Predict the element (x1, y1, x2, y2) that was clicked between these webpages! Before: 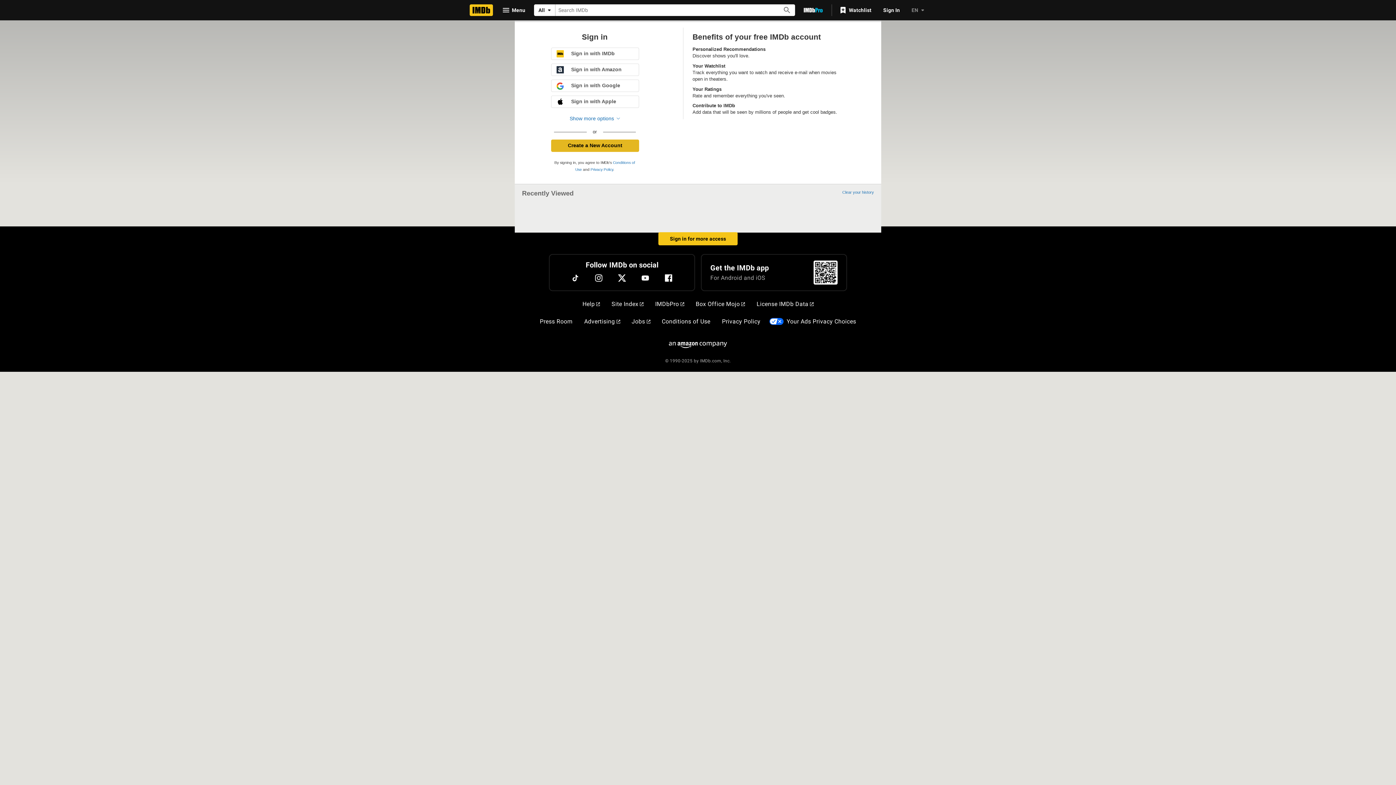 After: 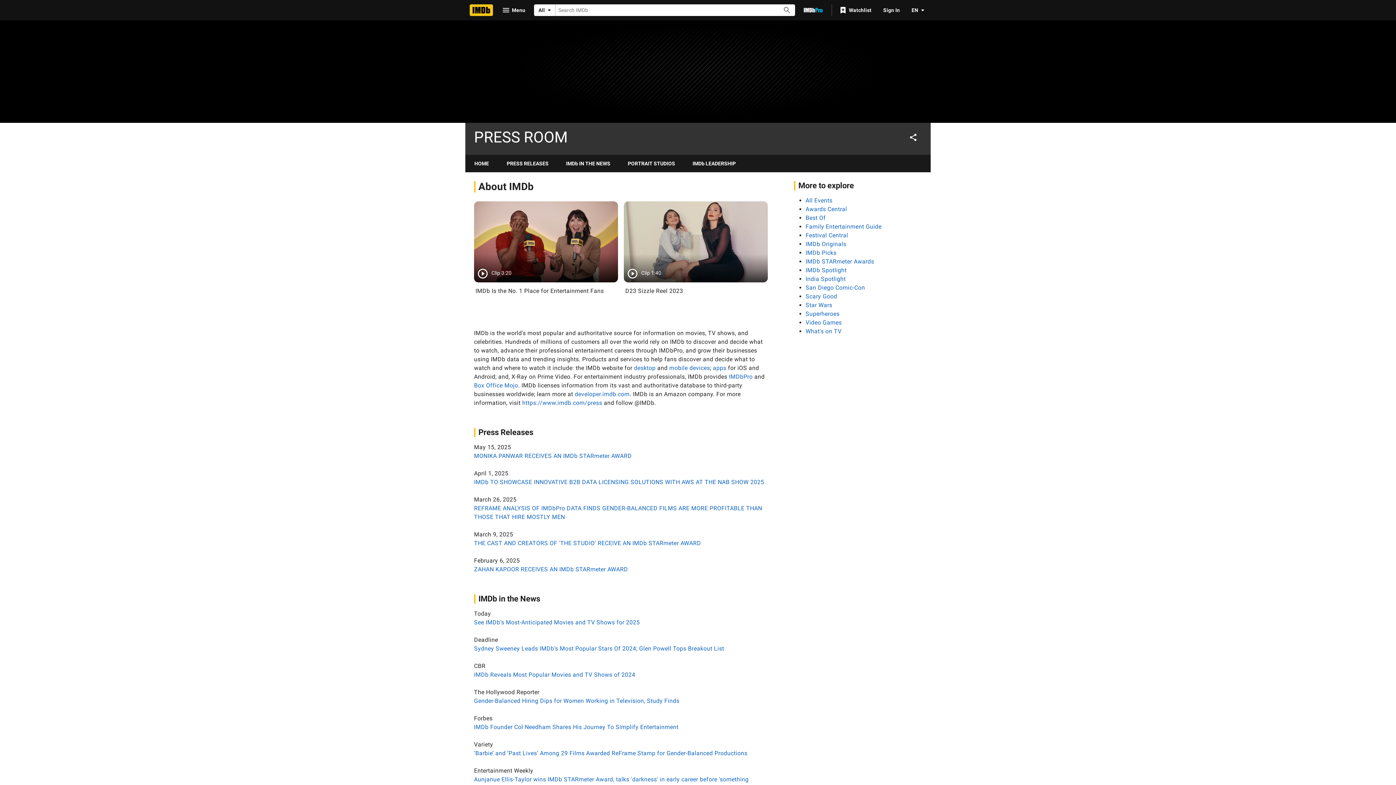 Action: label: Press Room bbox: (537, 314, 575, 329)